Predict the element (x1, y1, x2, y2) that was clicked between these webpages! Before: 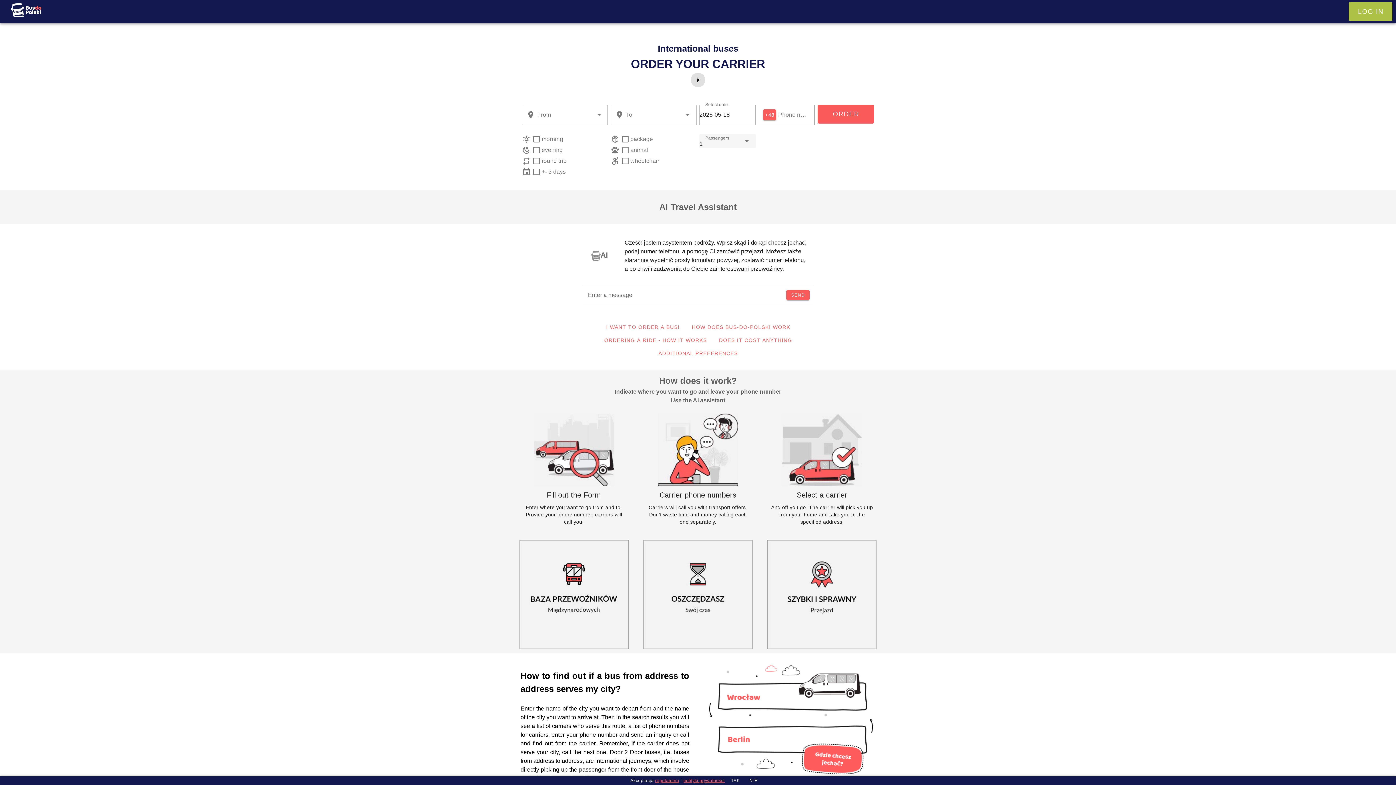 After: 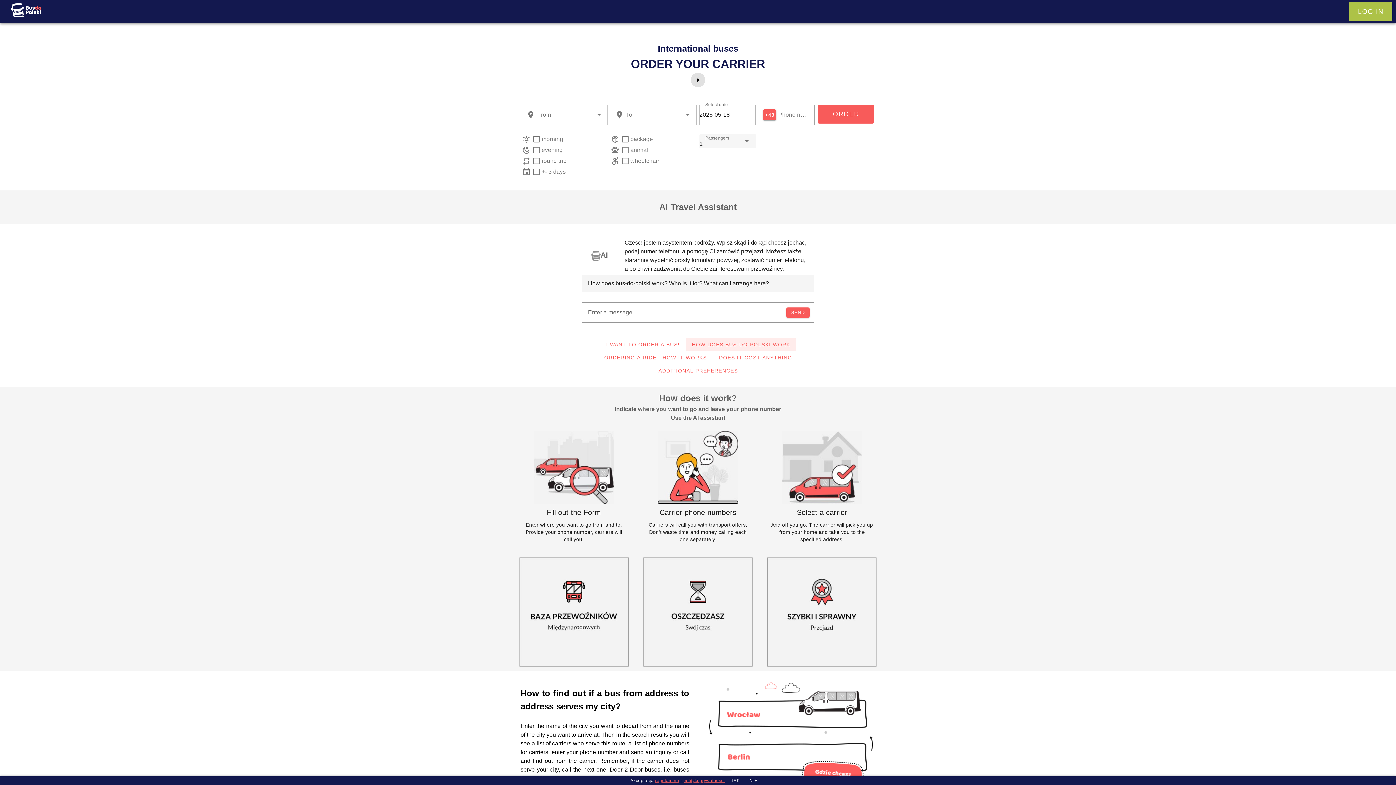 Action: bbox: (685, 320, 796, 333) label: HOW DOES BUS-DO-POLSKI WORK